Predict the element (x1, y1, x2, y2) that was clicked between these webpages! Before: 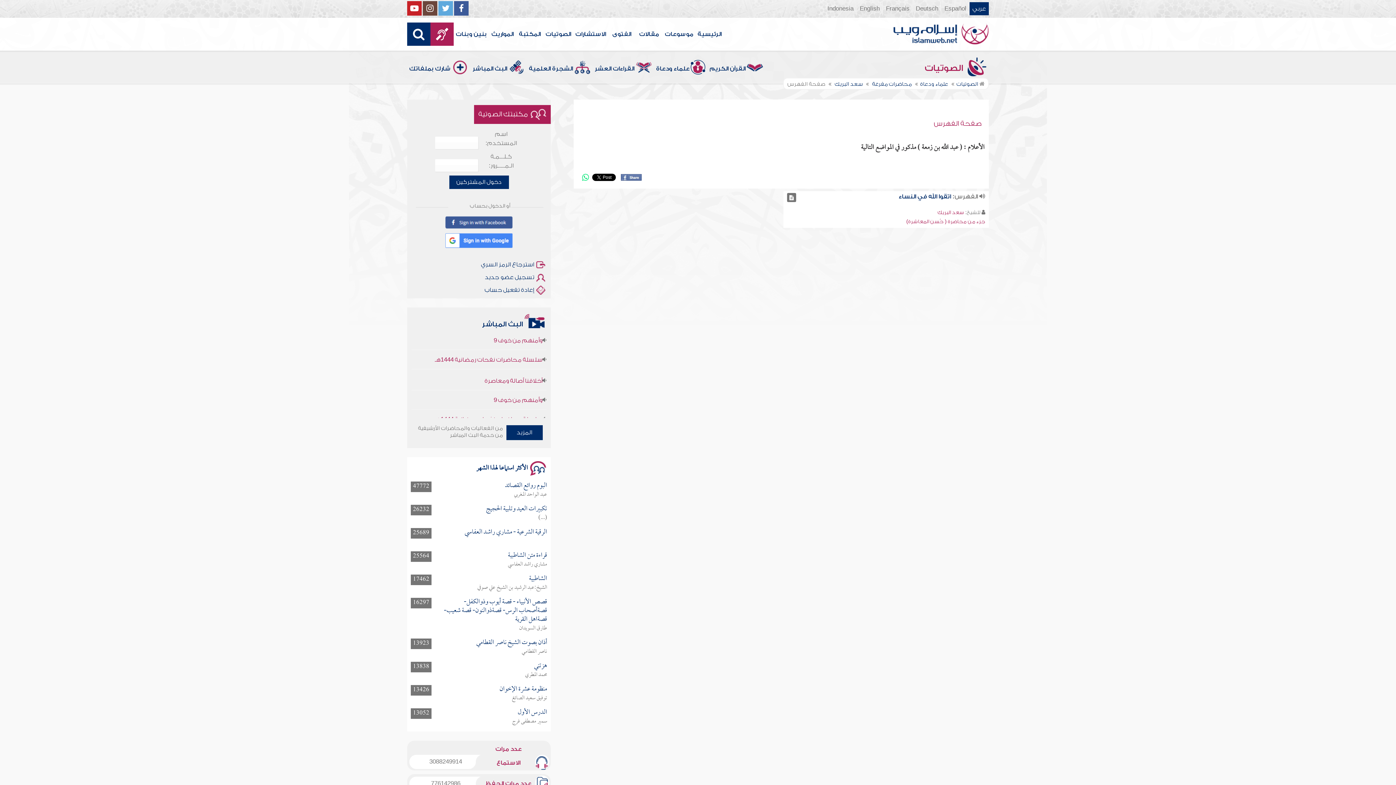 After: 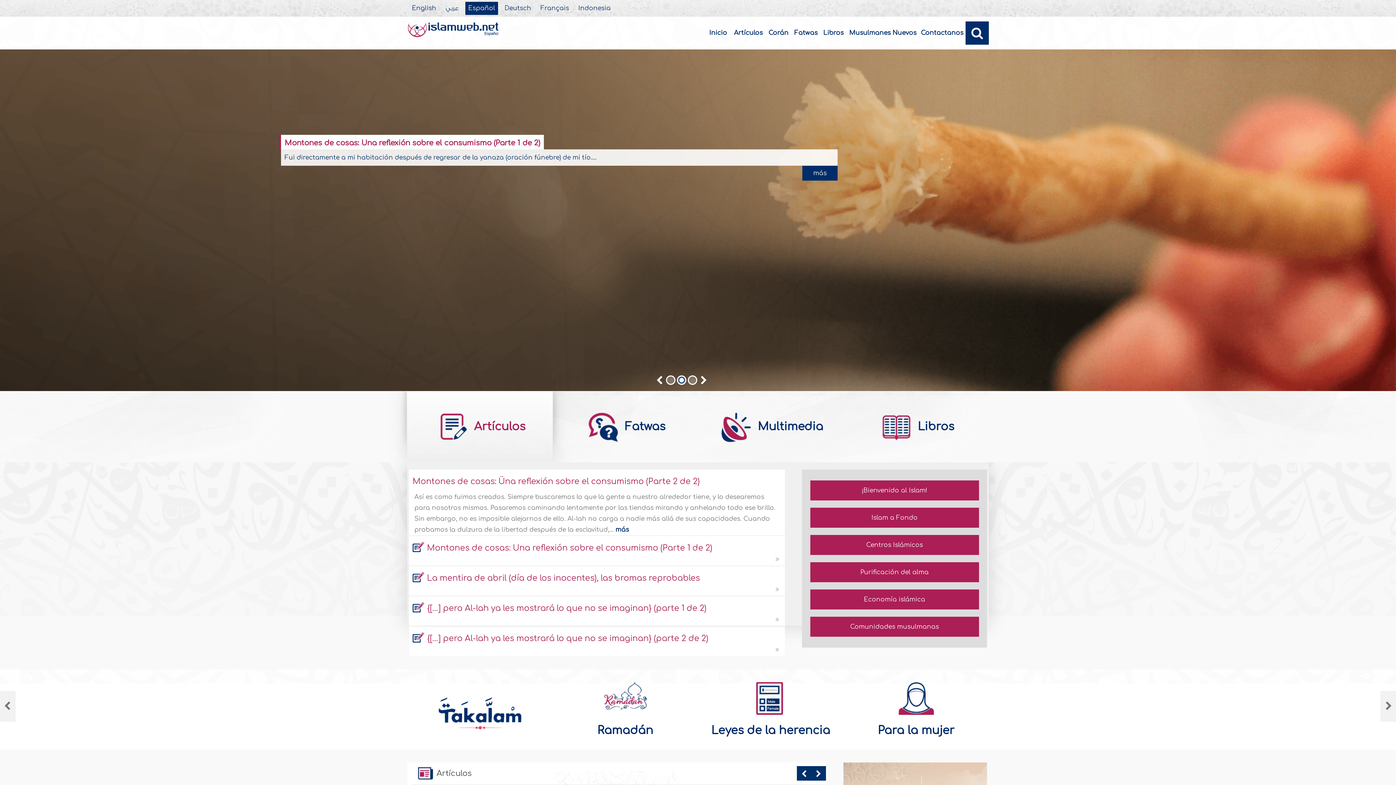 Action: label: Español bbox: (941, 2, 969, 15)